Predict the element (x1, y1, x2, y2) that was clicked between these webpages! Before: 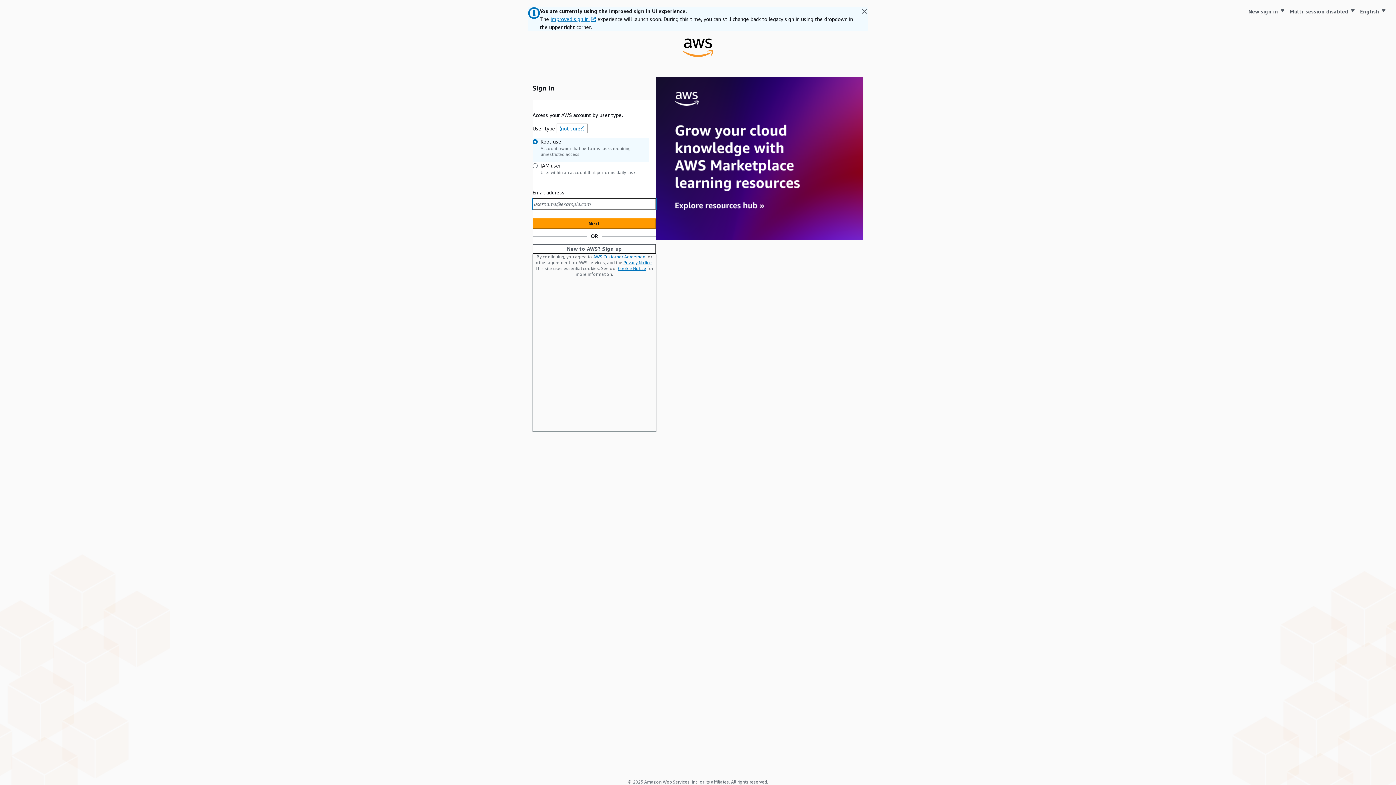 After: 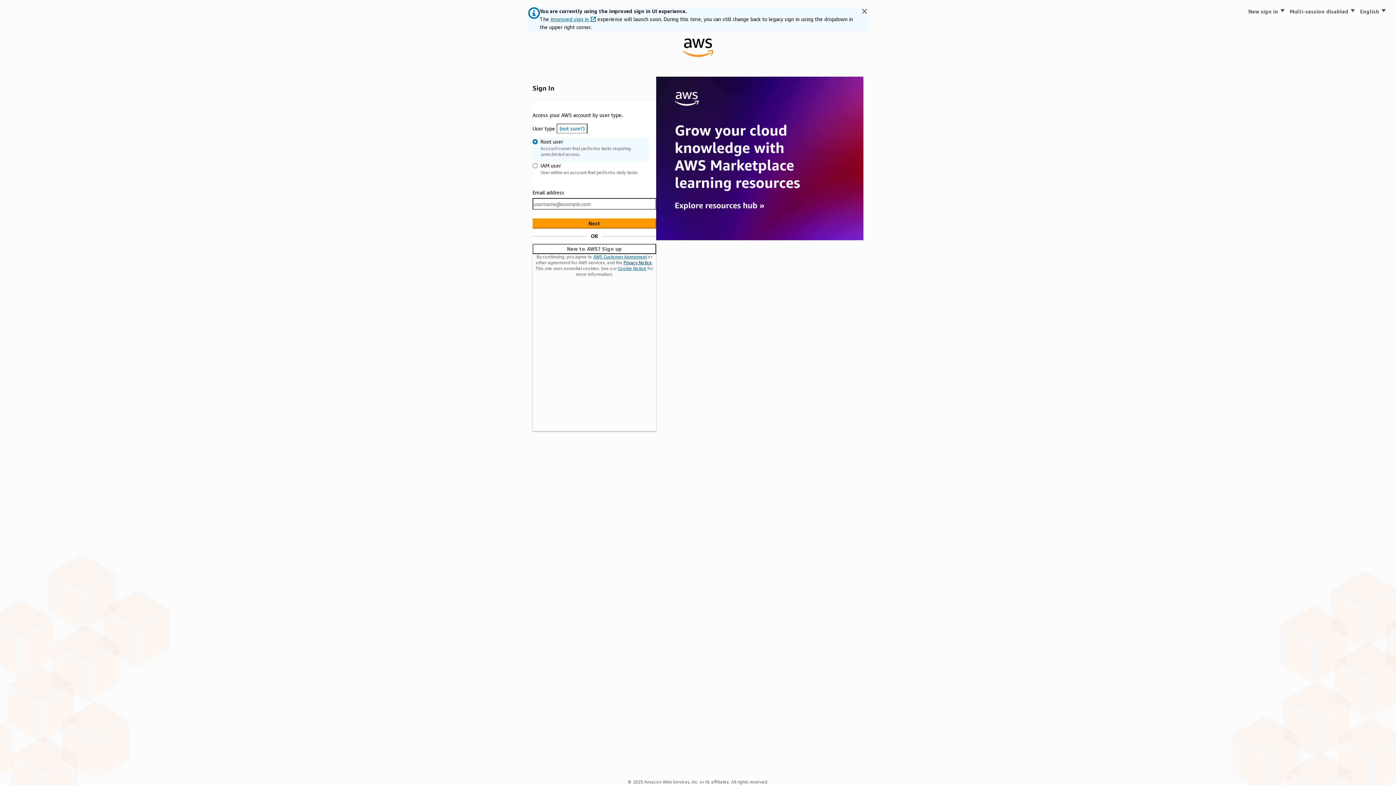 Action: bbox: (623, 260, 652, 265) label: Privacy Notice